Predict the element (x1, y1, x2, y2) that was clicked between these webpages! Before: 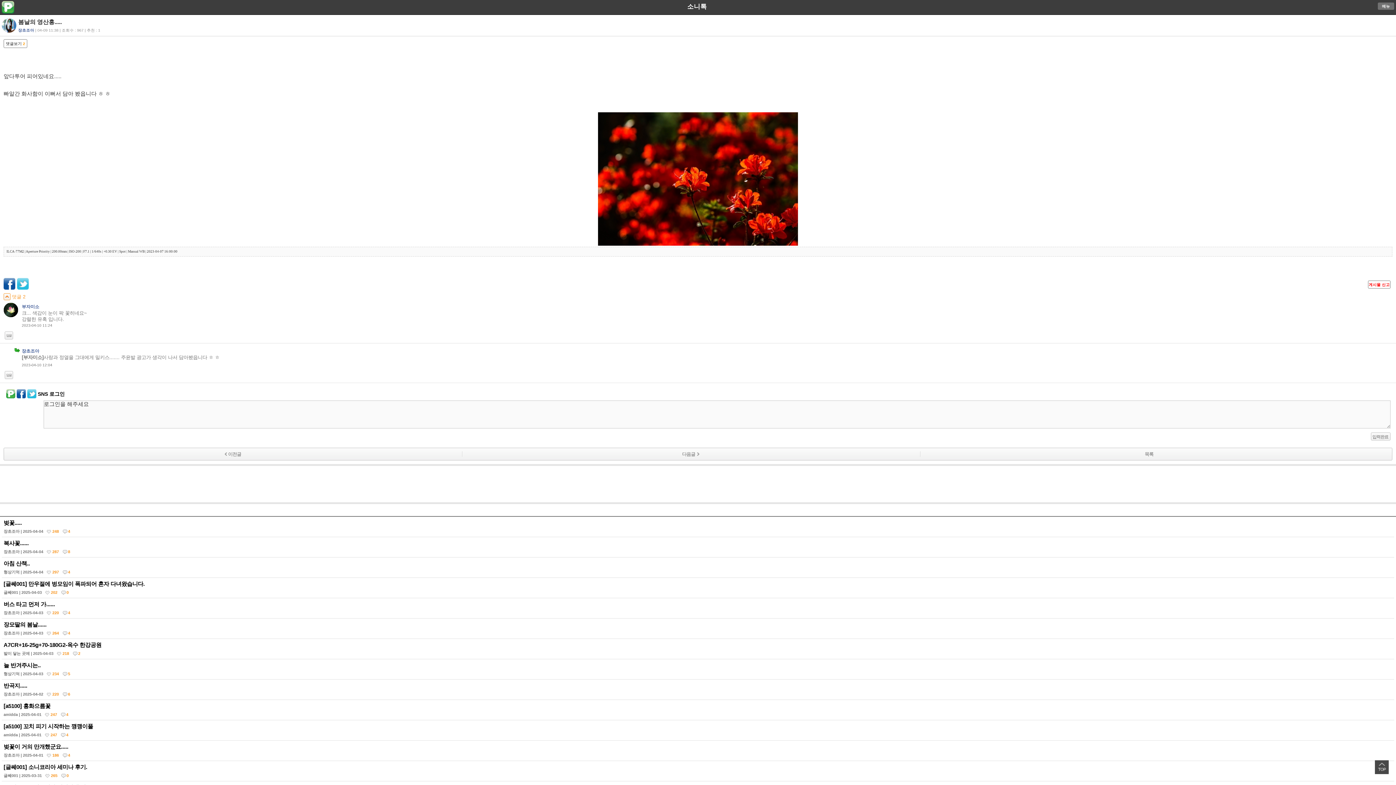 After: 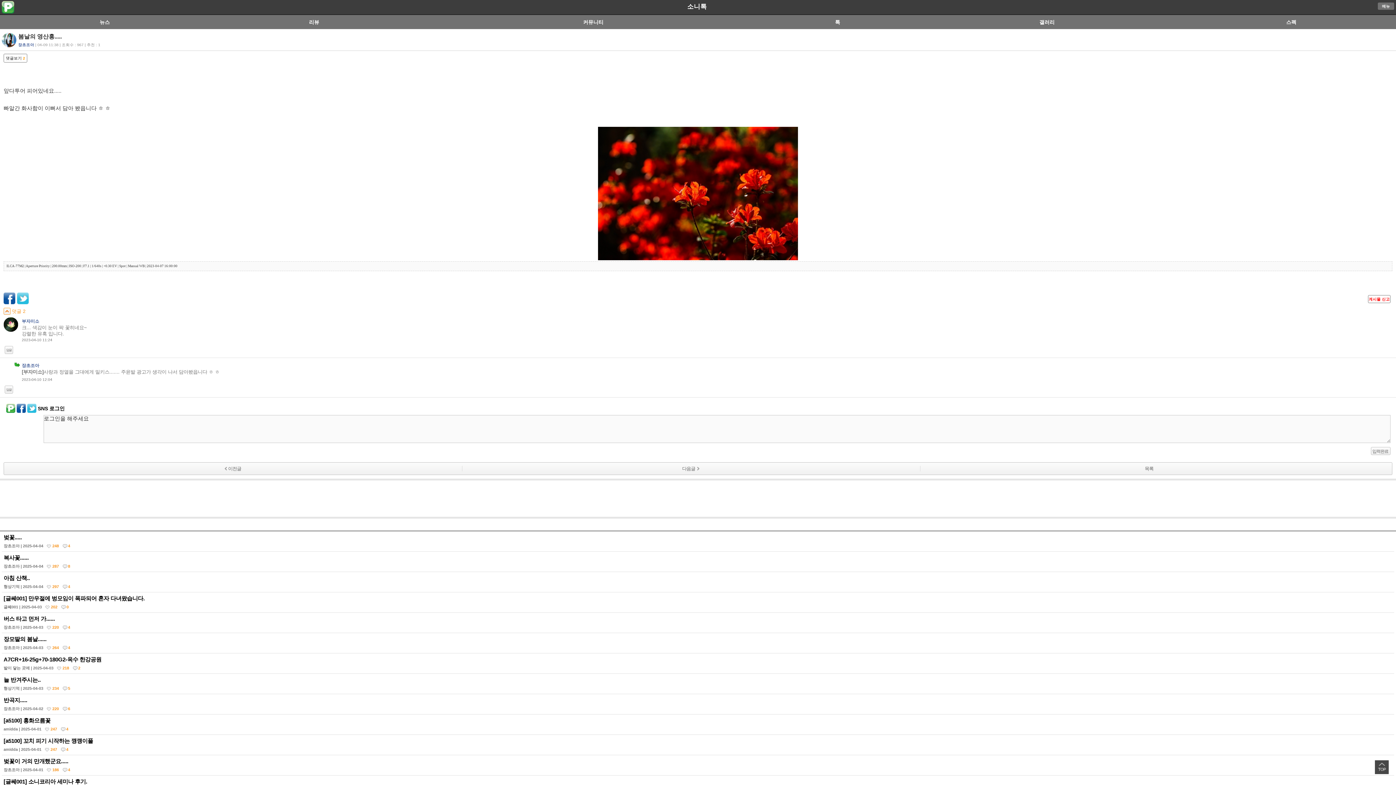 Action: label: 메뉴 bbox: (1378, 2, 1394, 9)